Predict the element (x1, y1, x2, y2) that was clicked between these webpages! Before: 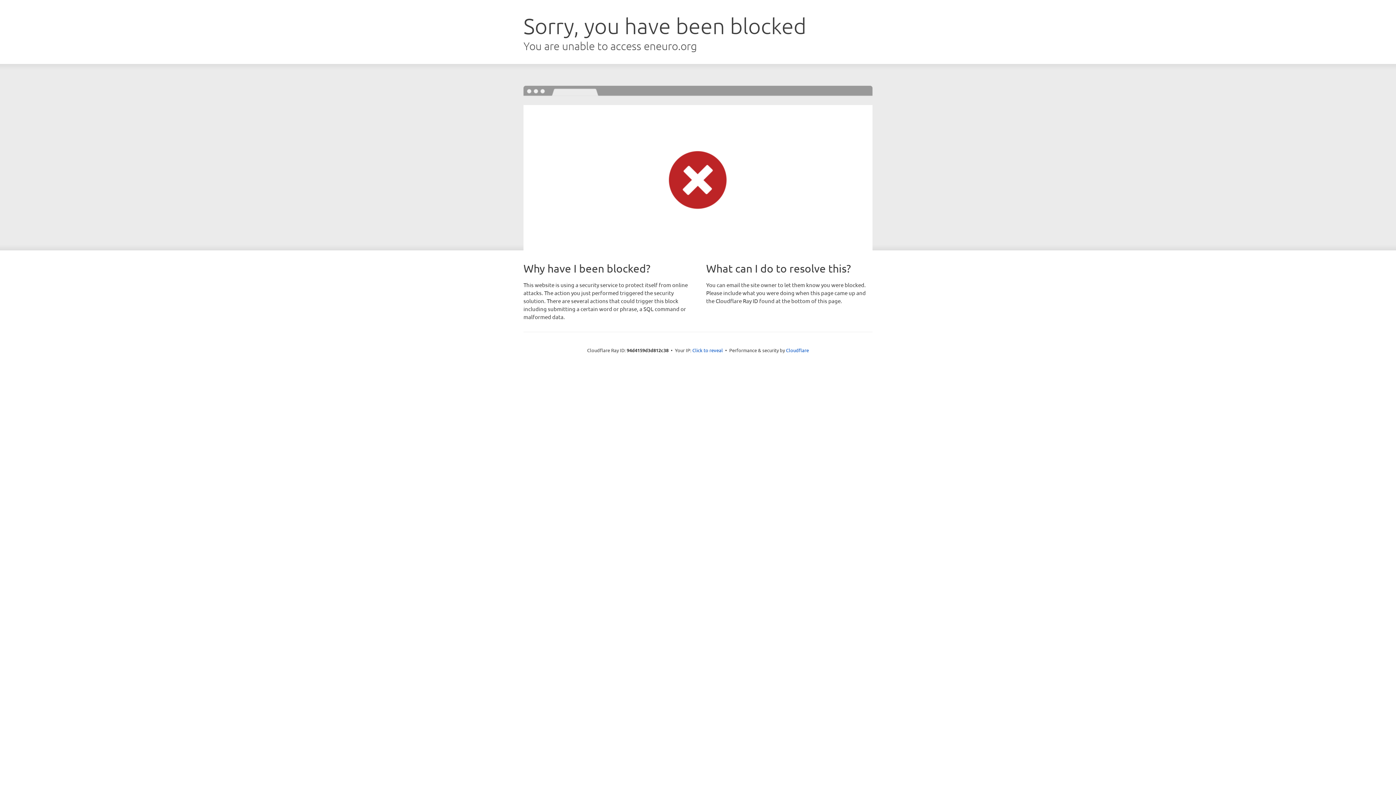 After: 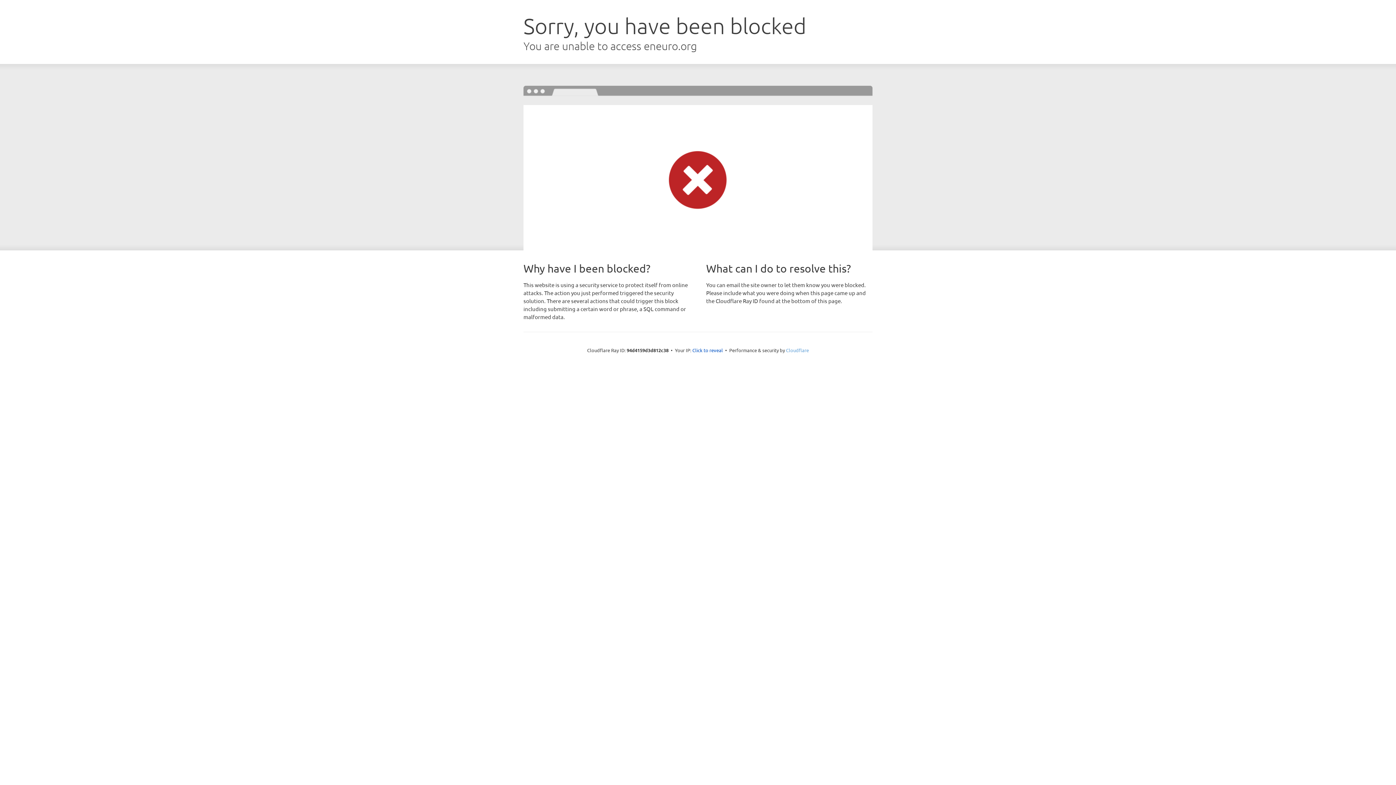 Action: label: Cloudflare bbox: (786, 347, 809, 353)